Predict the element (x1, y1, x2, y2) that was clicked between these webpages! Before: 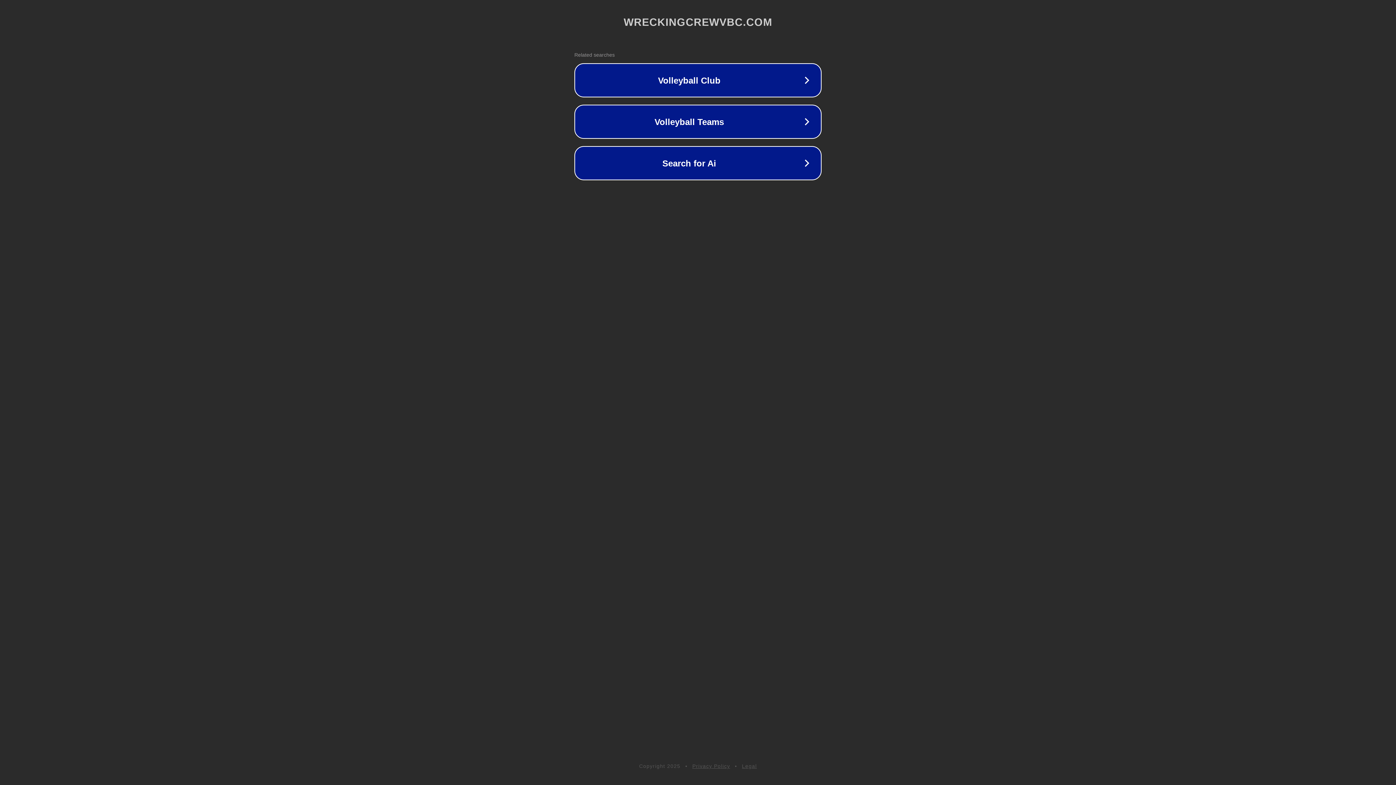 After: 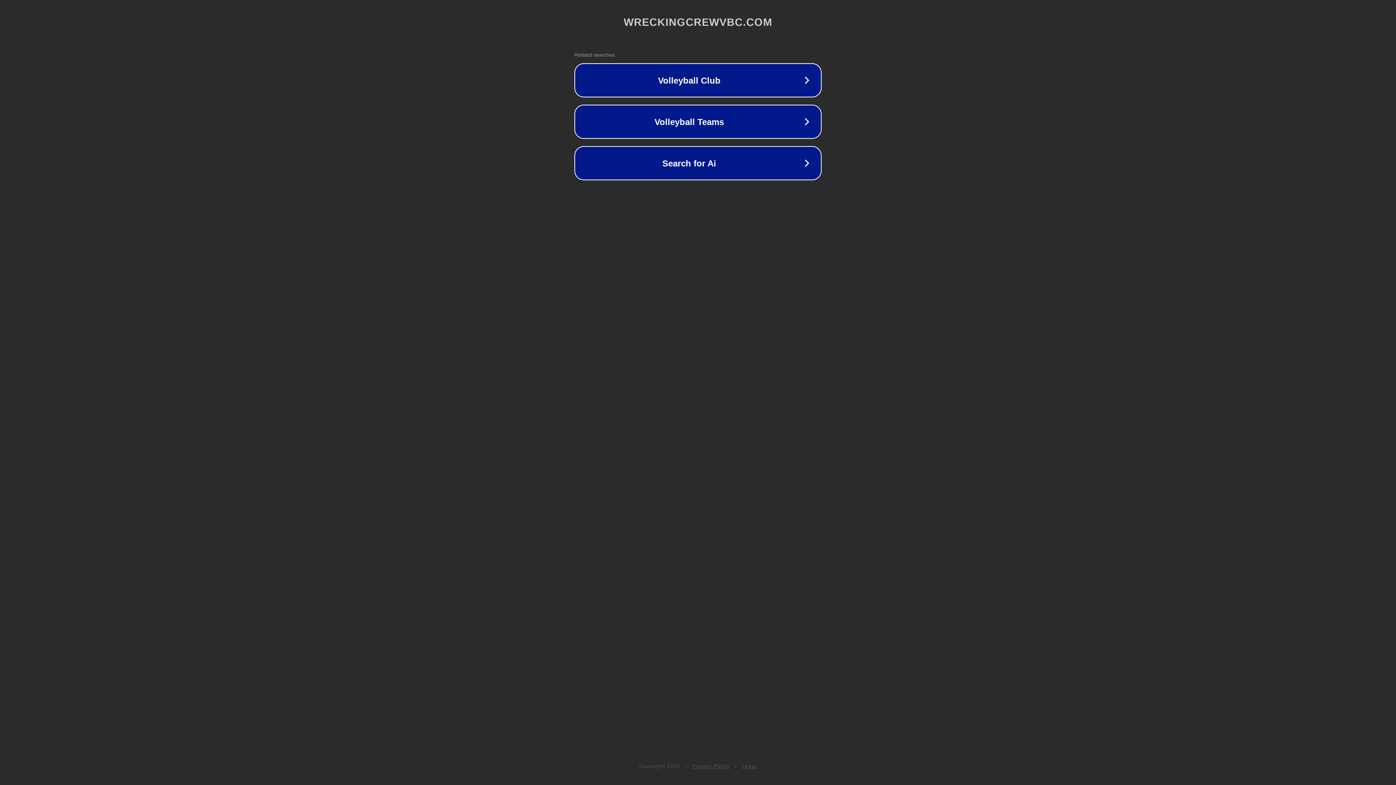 Action: bbox: (742, 763, 757, 769) label: Legal